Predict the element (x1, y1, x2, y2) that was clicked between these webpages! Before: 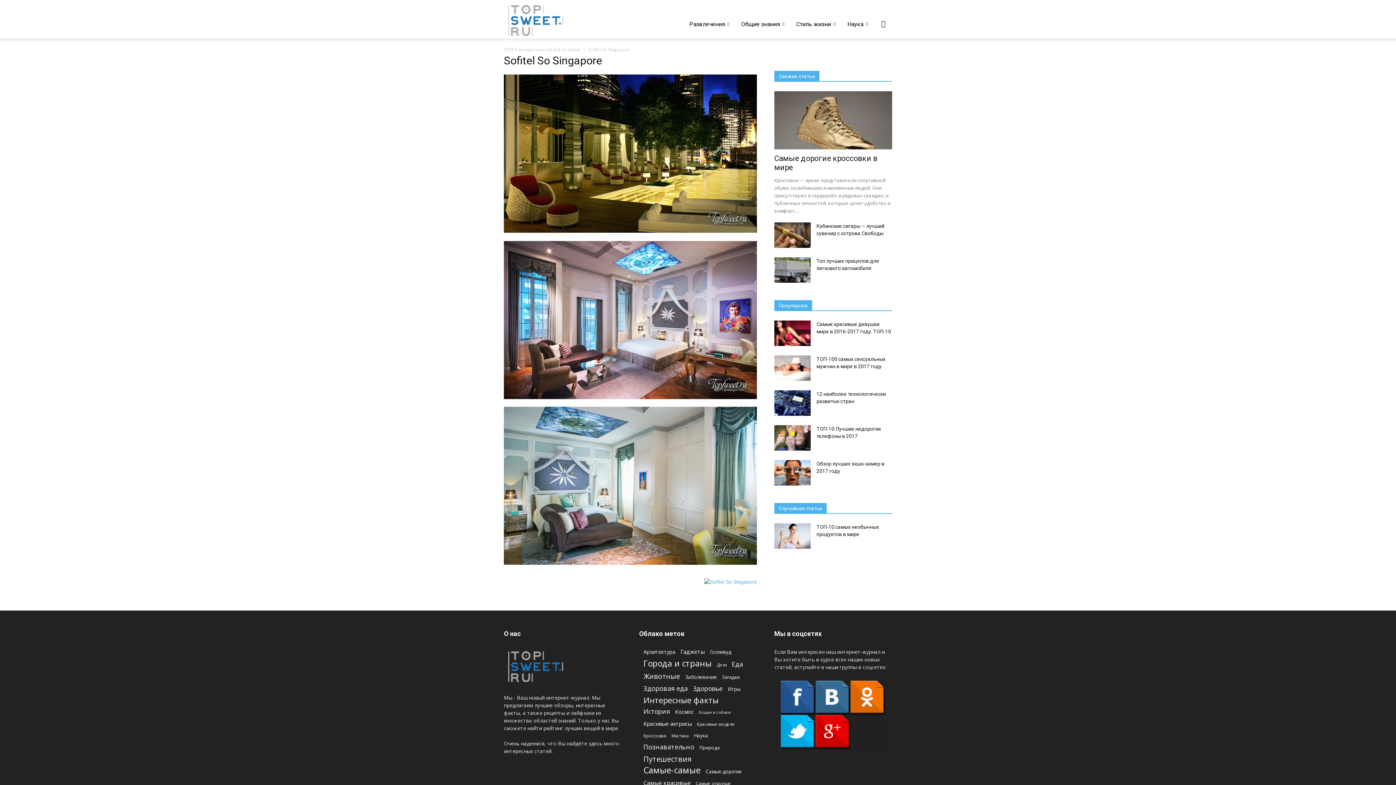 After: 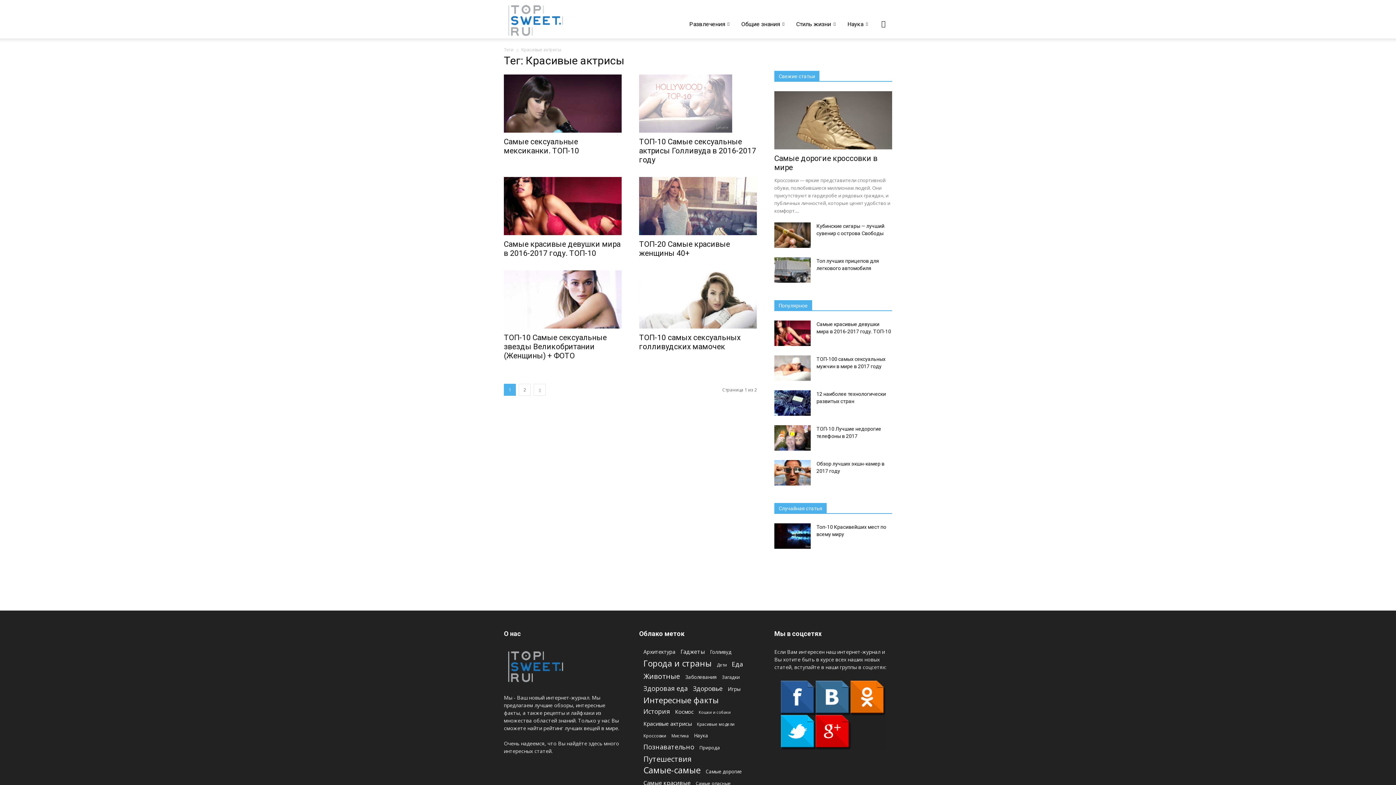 Action: label: Красивые актрисы (12 items) bbox: (643, 720, 692, 728)